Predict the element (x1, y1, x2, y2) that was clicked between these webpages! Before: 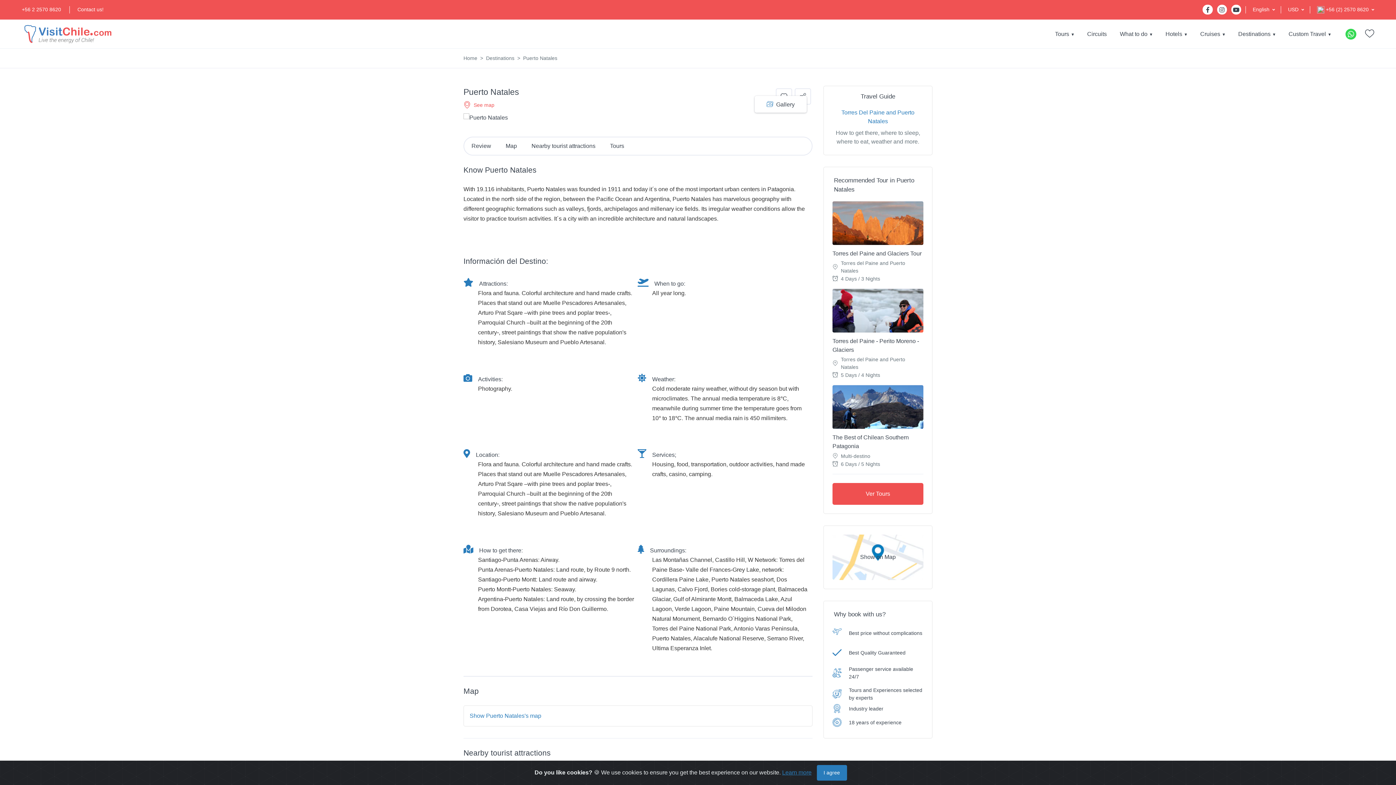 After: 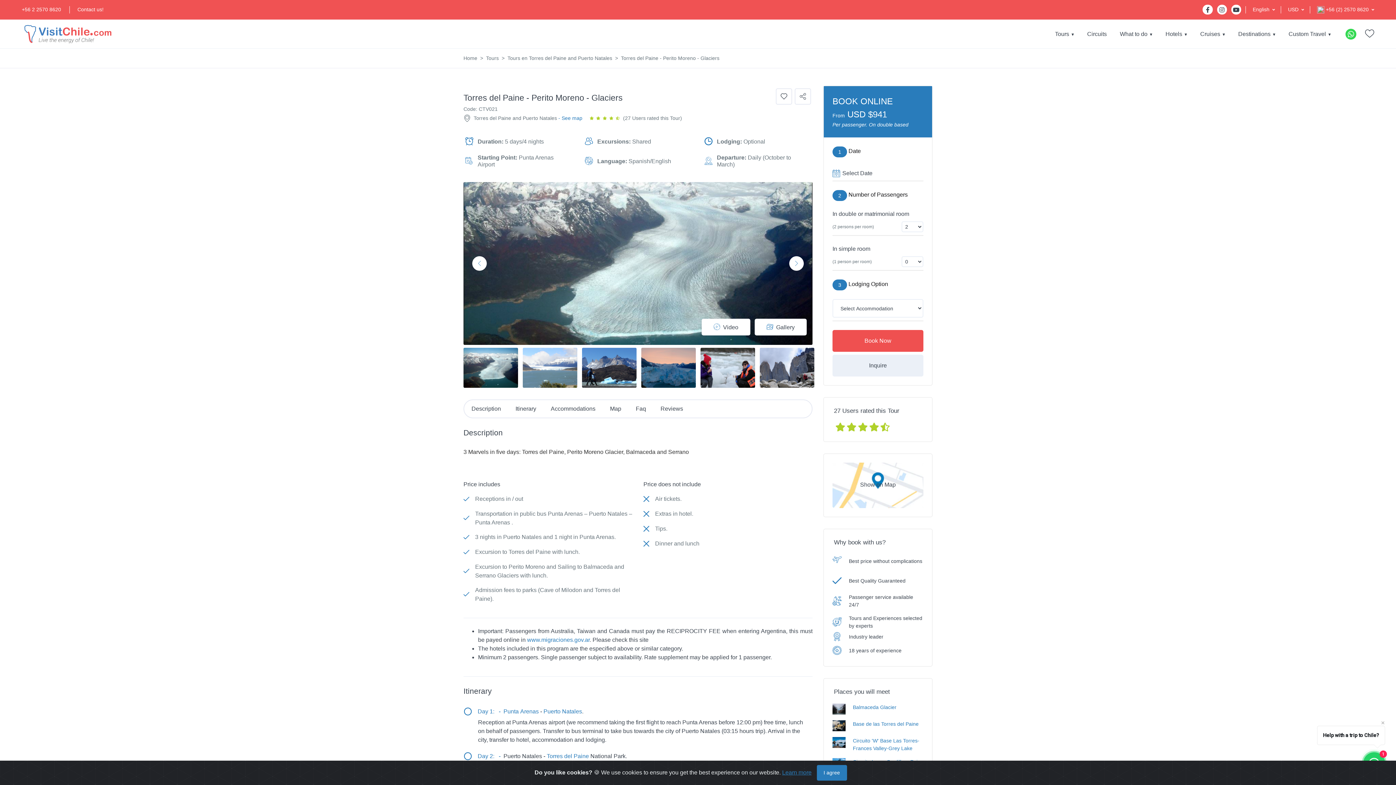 Action: bbox: (832, 289, 923, 332)